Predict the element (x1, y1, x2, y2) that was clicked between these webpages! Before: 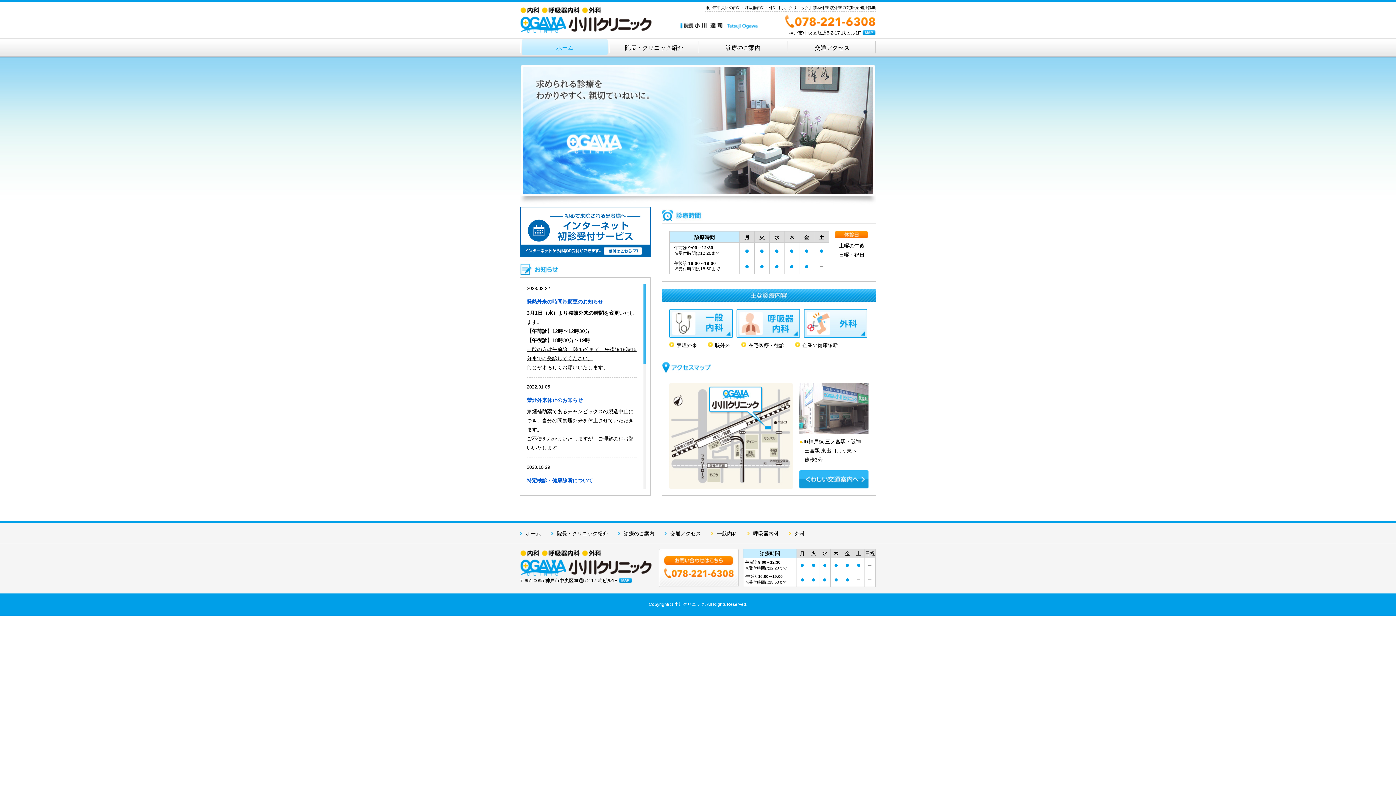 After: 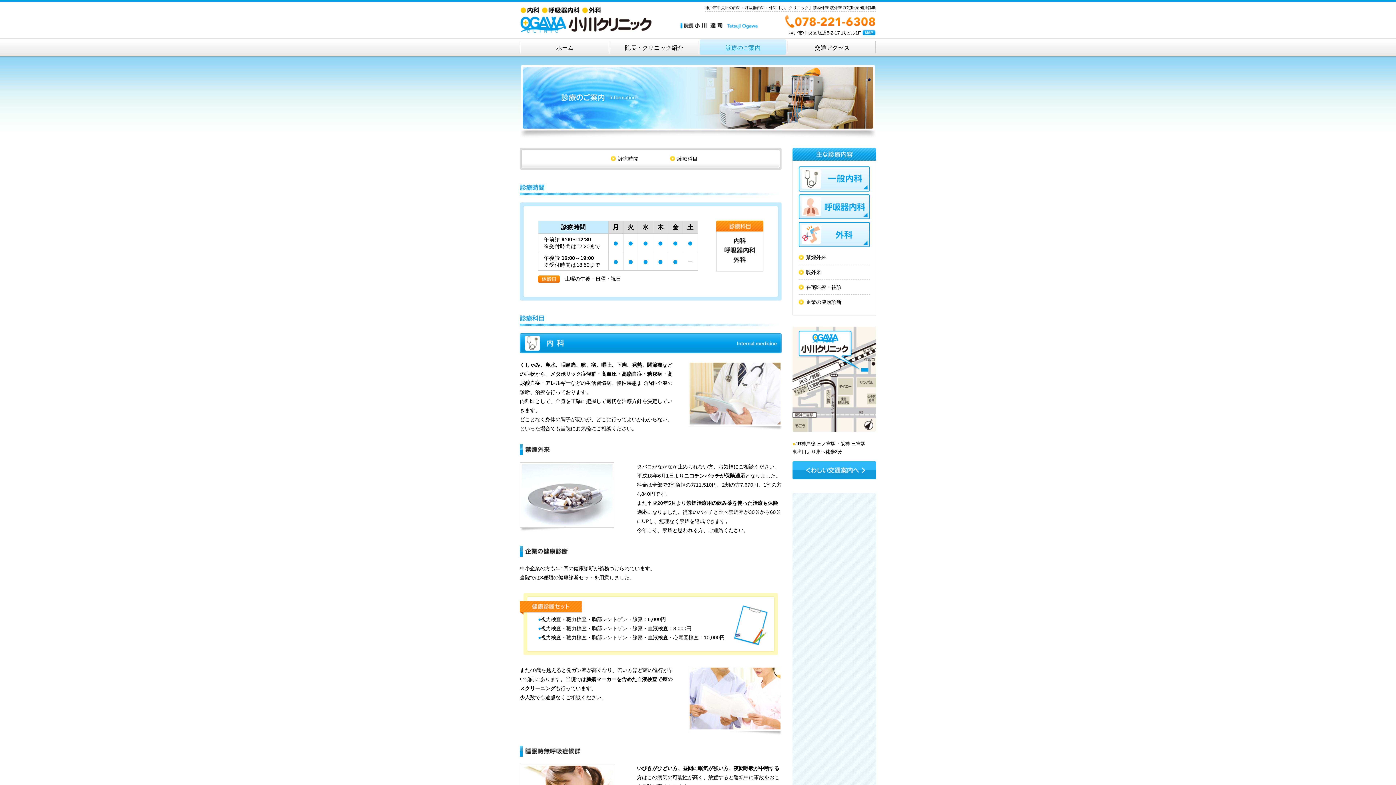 Action: label: 診療のご案内 bbox: (624, 530, 654, 536)